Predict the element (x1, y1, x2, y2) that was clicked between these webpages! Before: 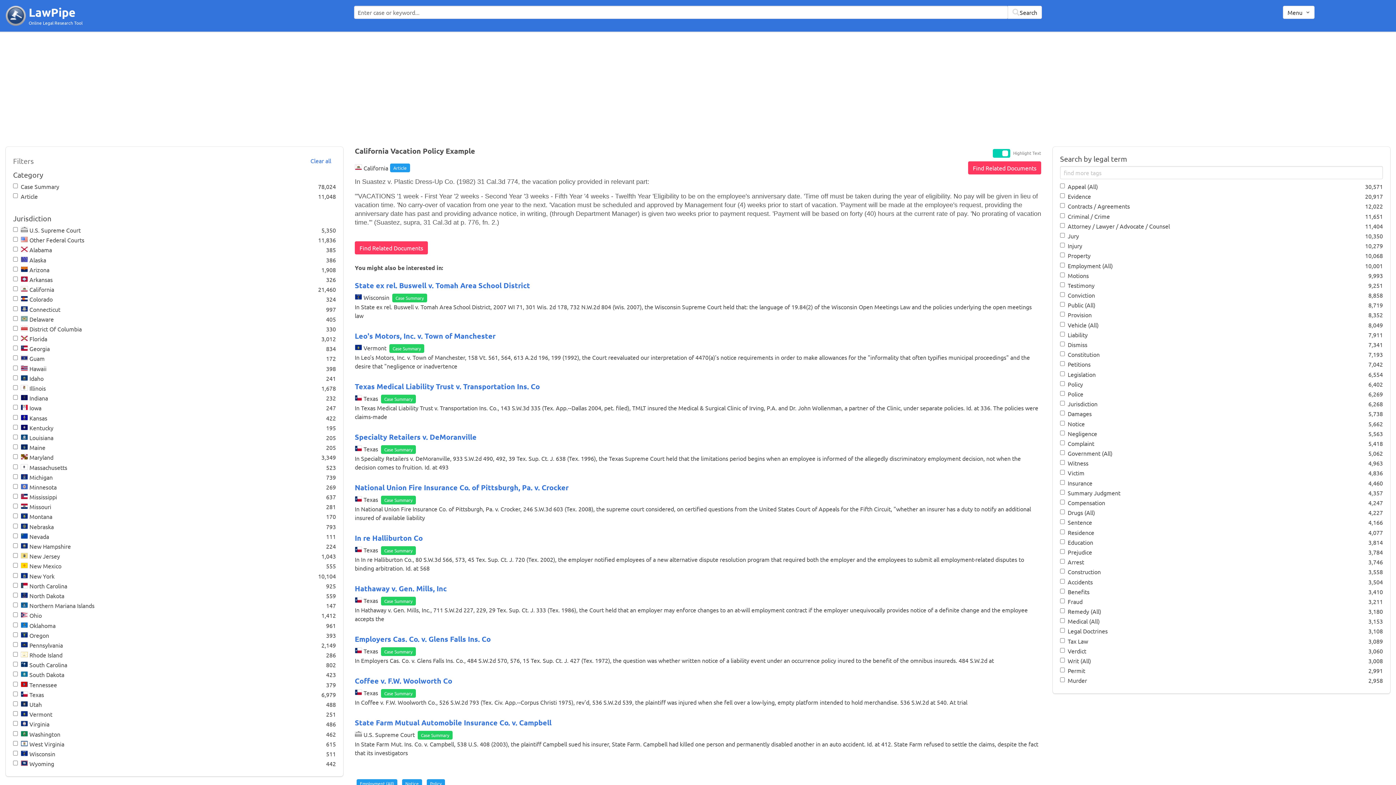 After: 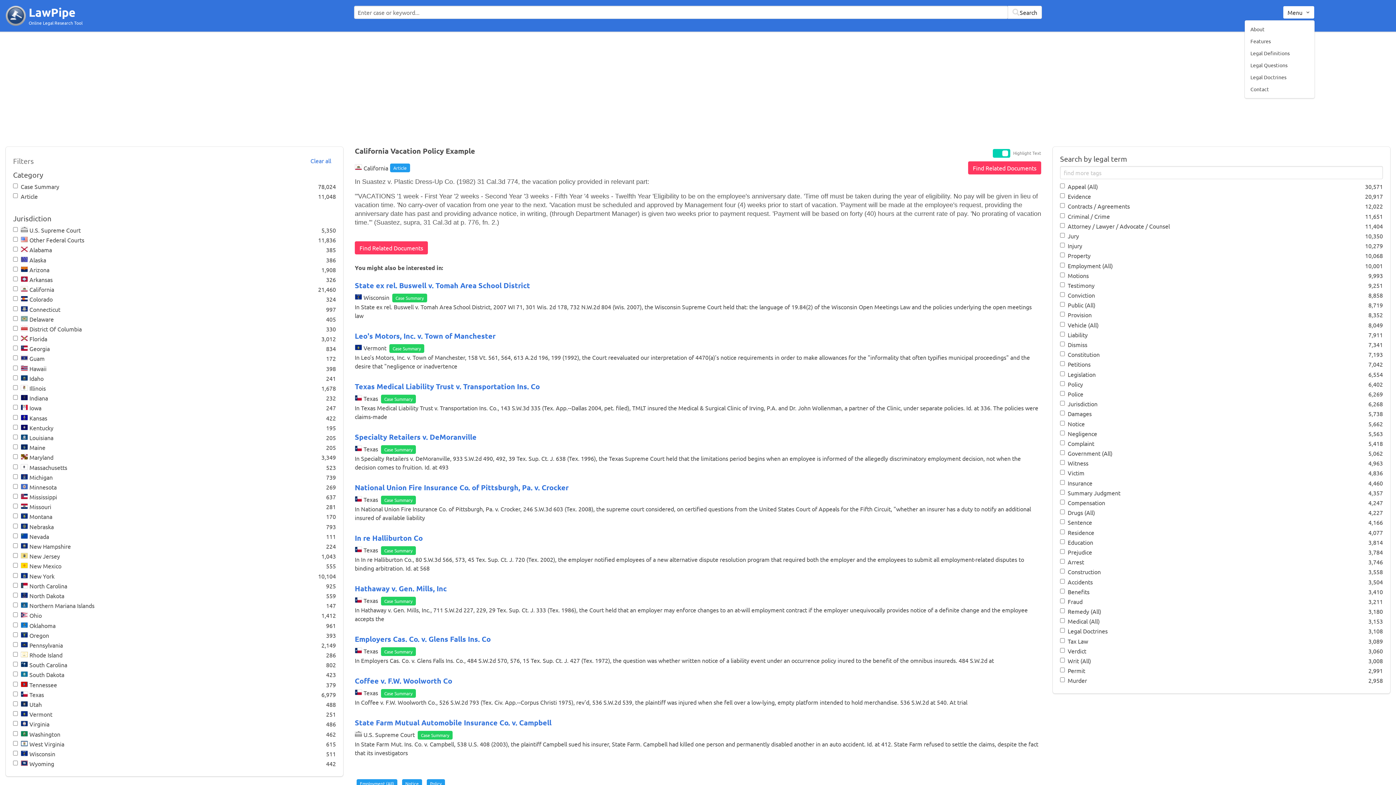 Action: bbox: (1283, 5, 1314, 18) label: Menu